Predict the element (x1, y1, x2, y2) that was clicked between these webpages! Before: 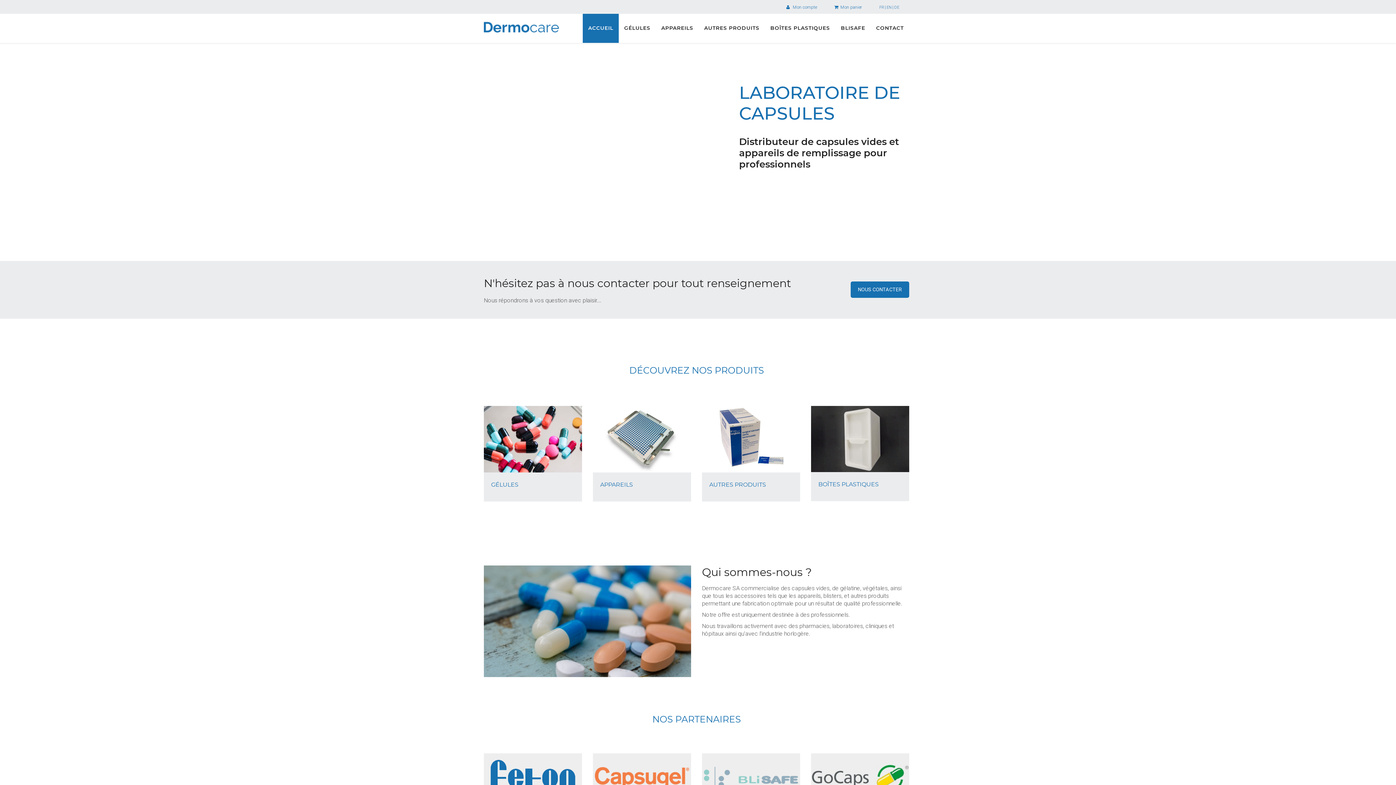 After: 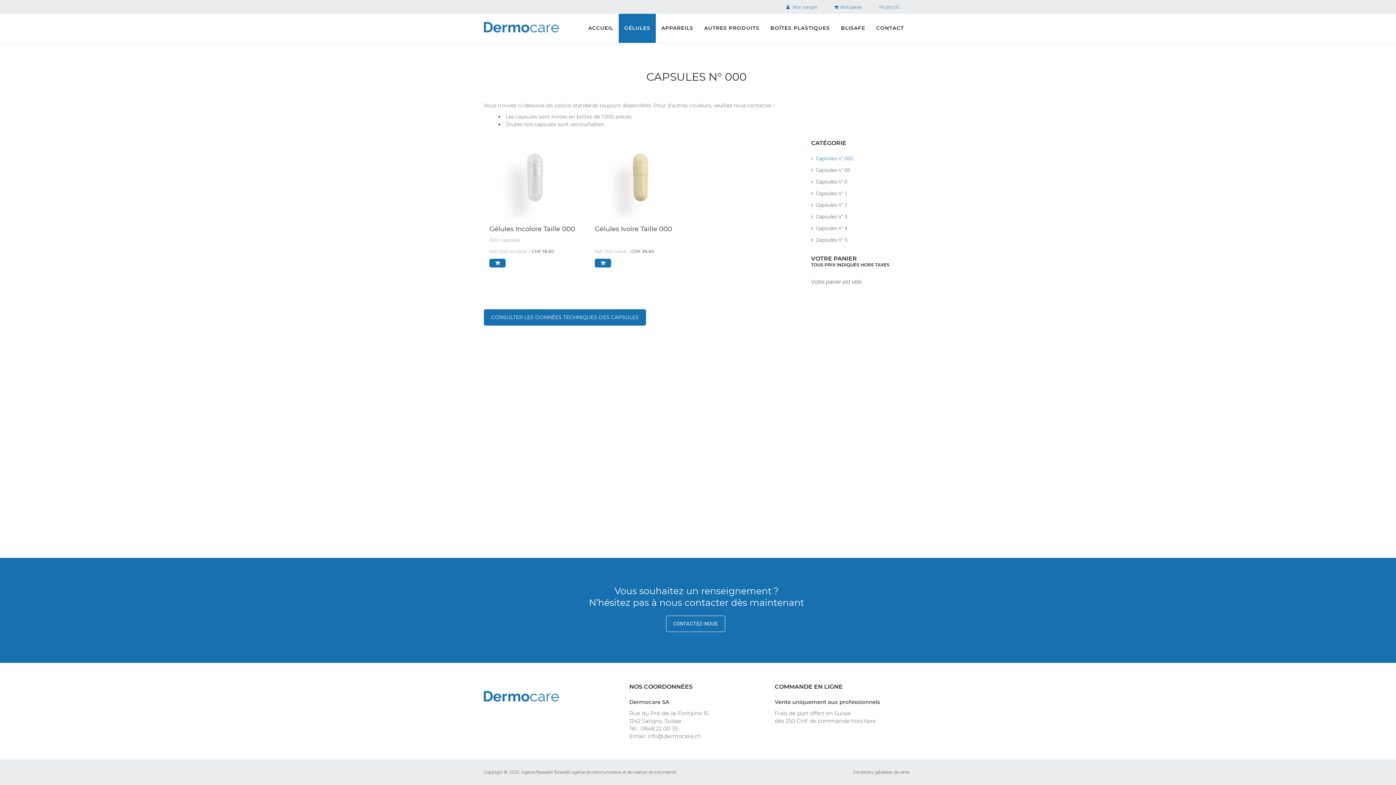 Action: label: GÉLULES bbox: (491, 480, 518, 488)